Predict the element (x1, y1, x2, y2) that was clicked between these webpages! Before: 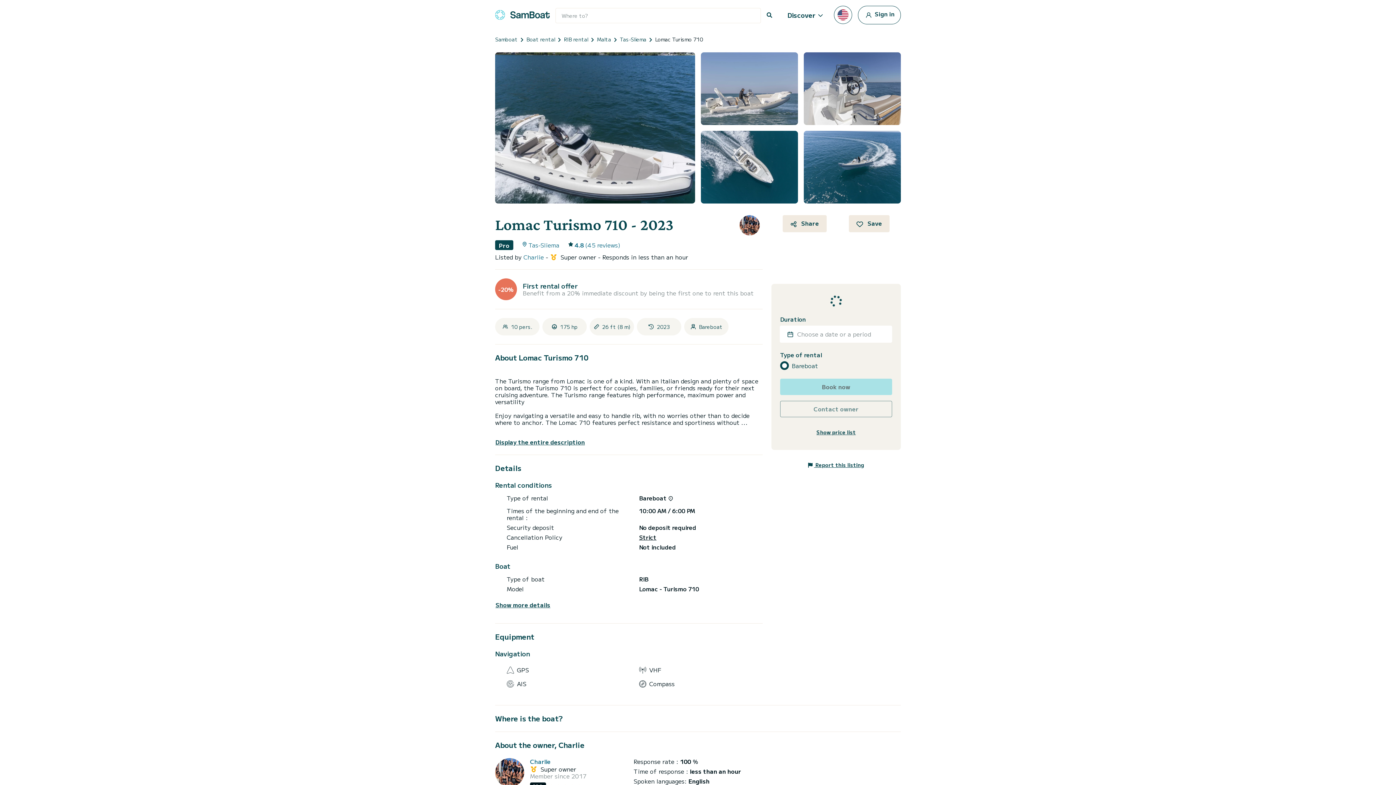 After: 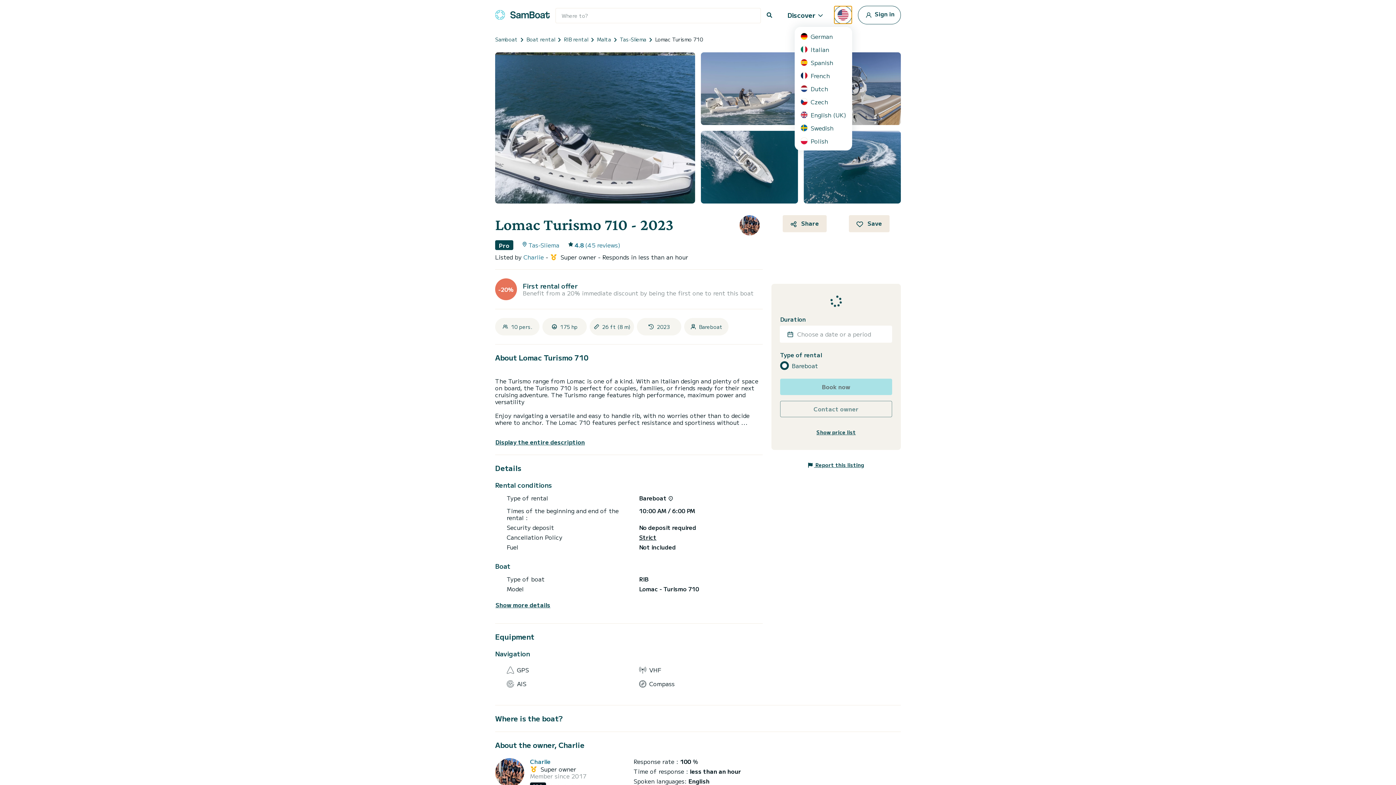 Action: bbox: (834, 5, 852, 24)